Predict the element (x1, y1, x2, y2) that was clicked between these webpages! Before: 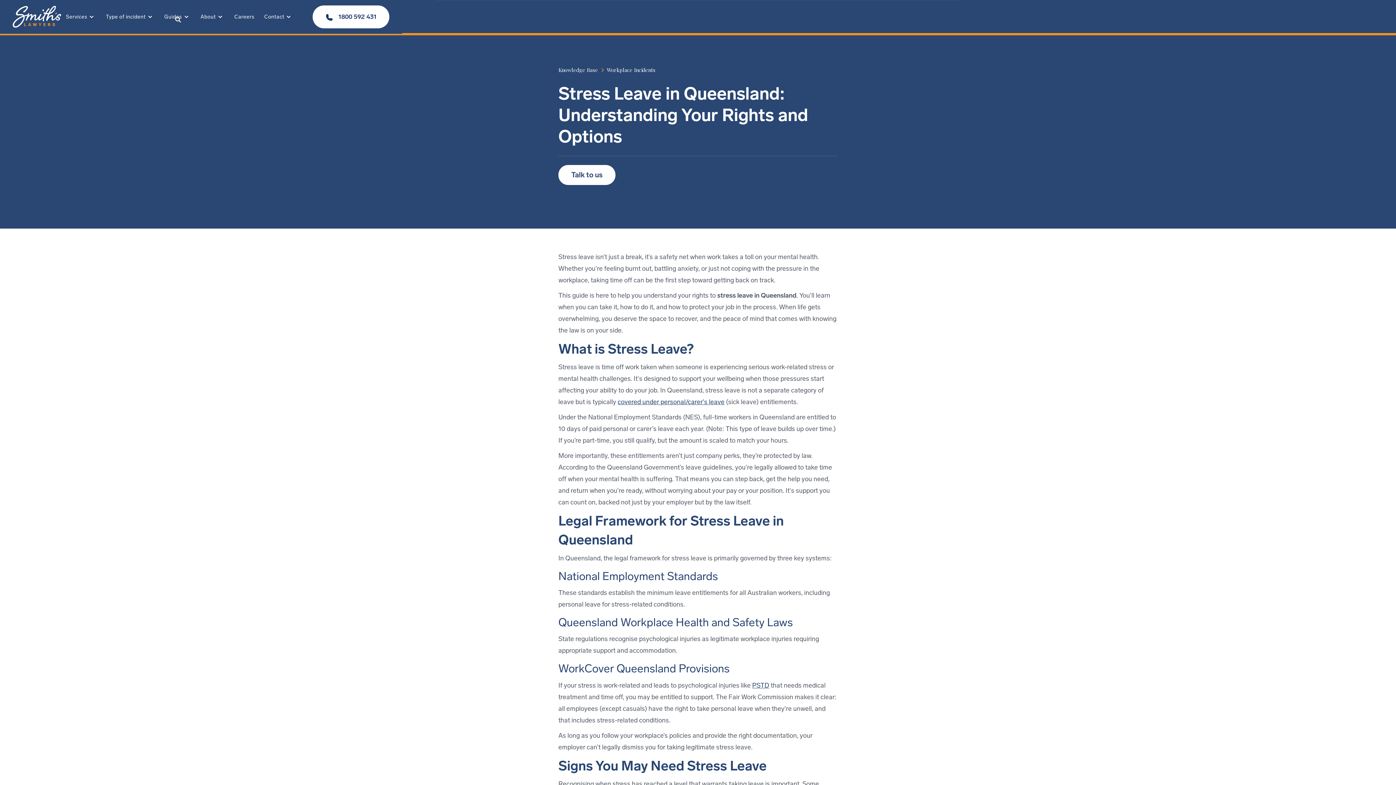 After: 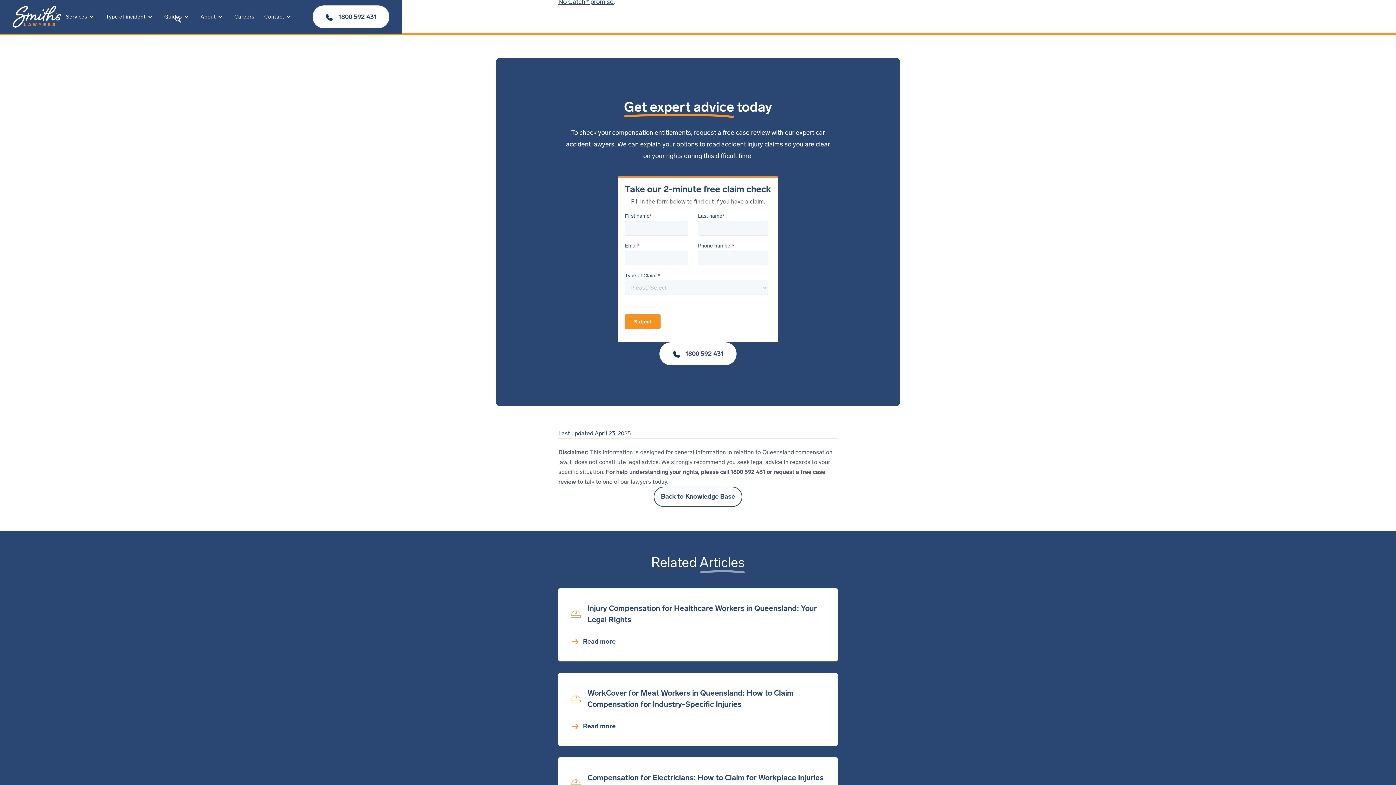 Action: label: Talk to us bbox: (558, 165, 615, 184)